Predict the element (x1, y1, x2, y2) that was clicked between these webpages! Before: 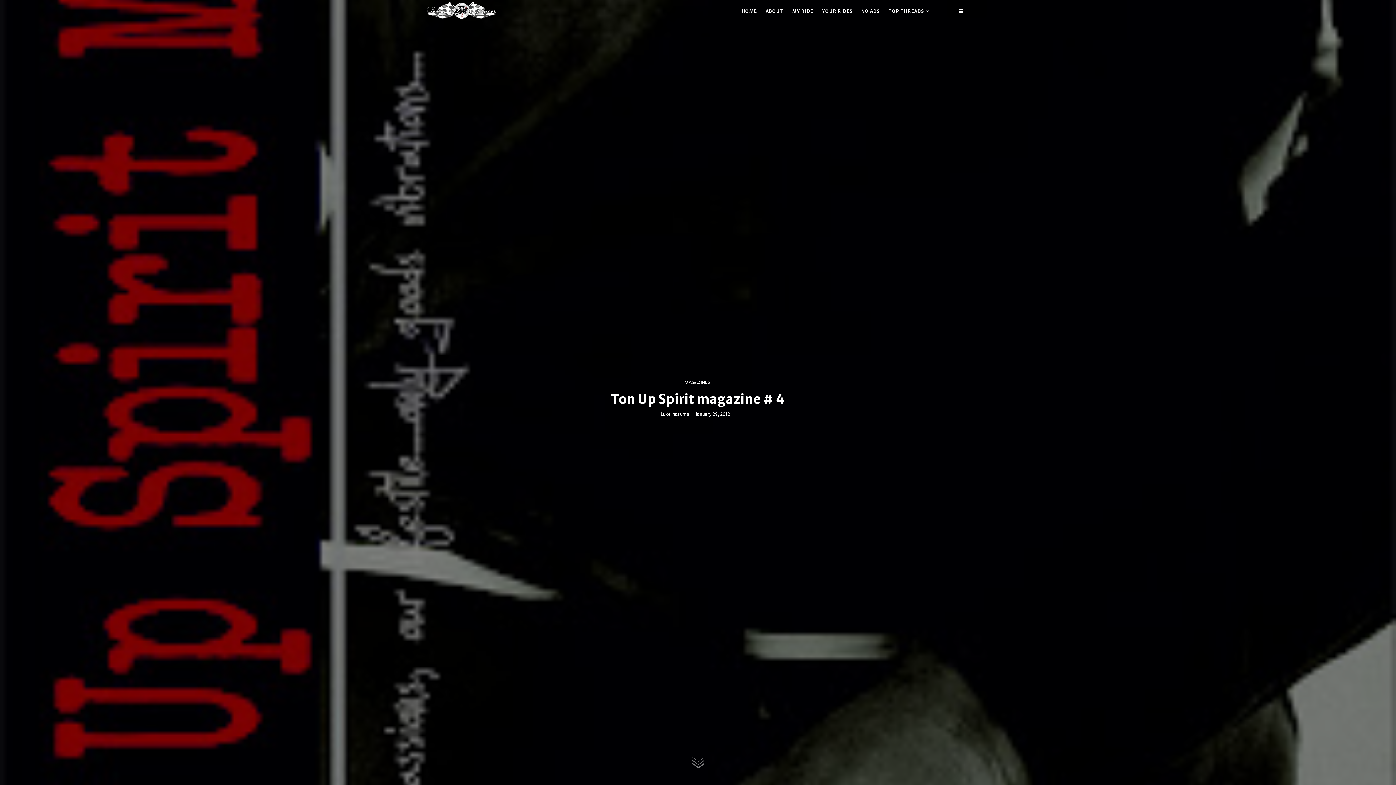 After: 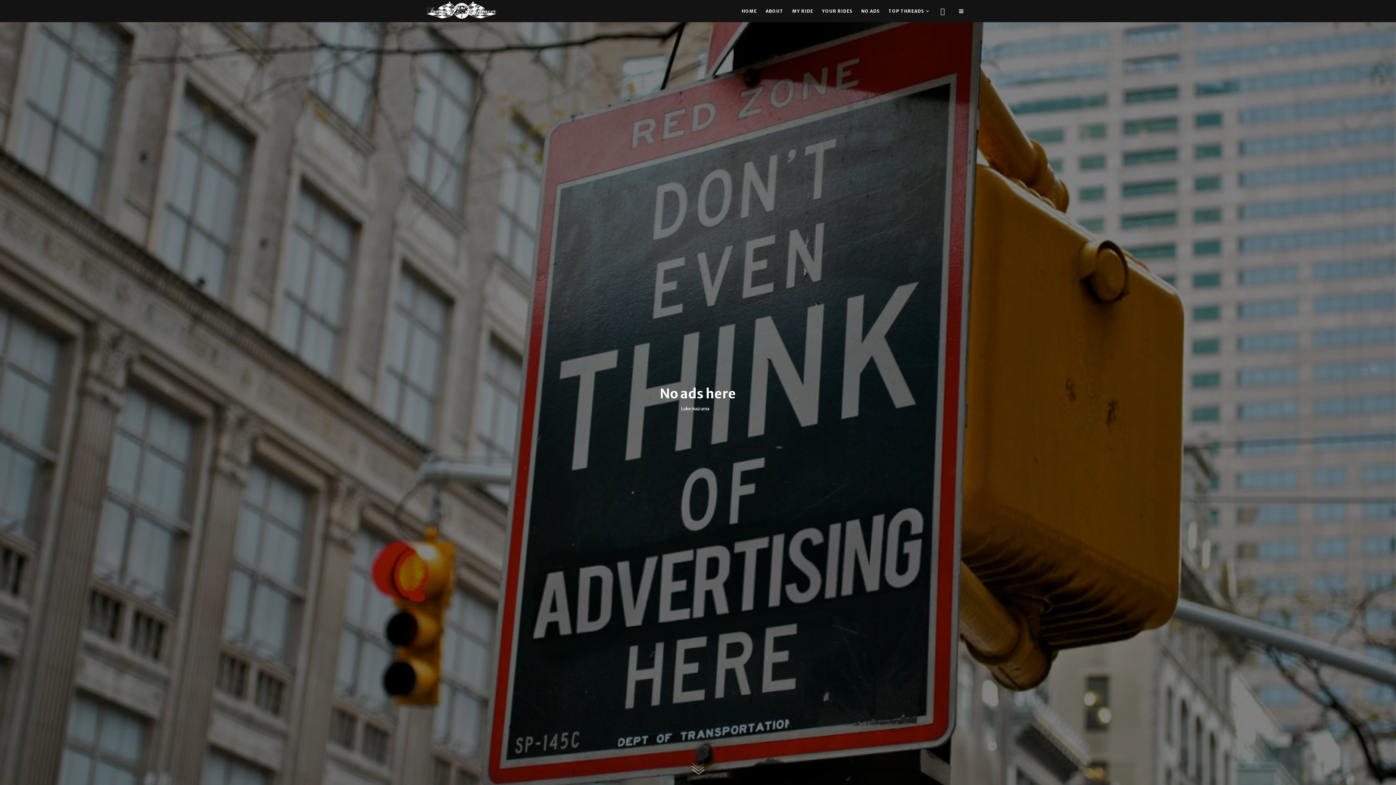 Action: bbox: (857, 0, 884, 22) label: NO ADS